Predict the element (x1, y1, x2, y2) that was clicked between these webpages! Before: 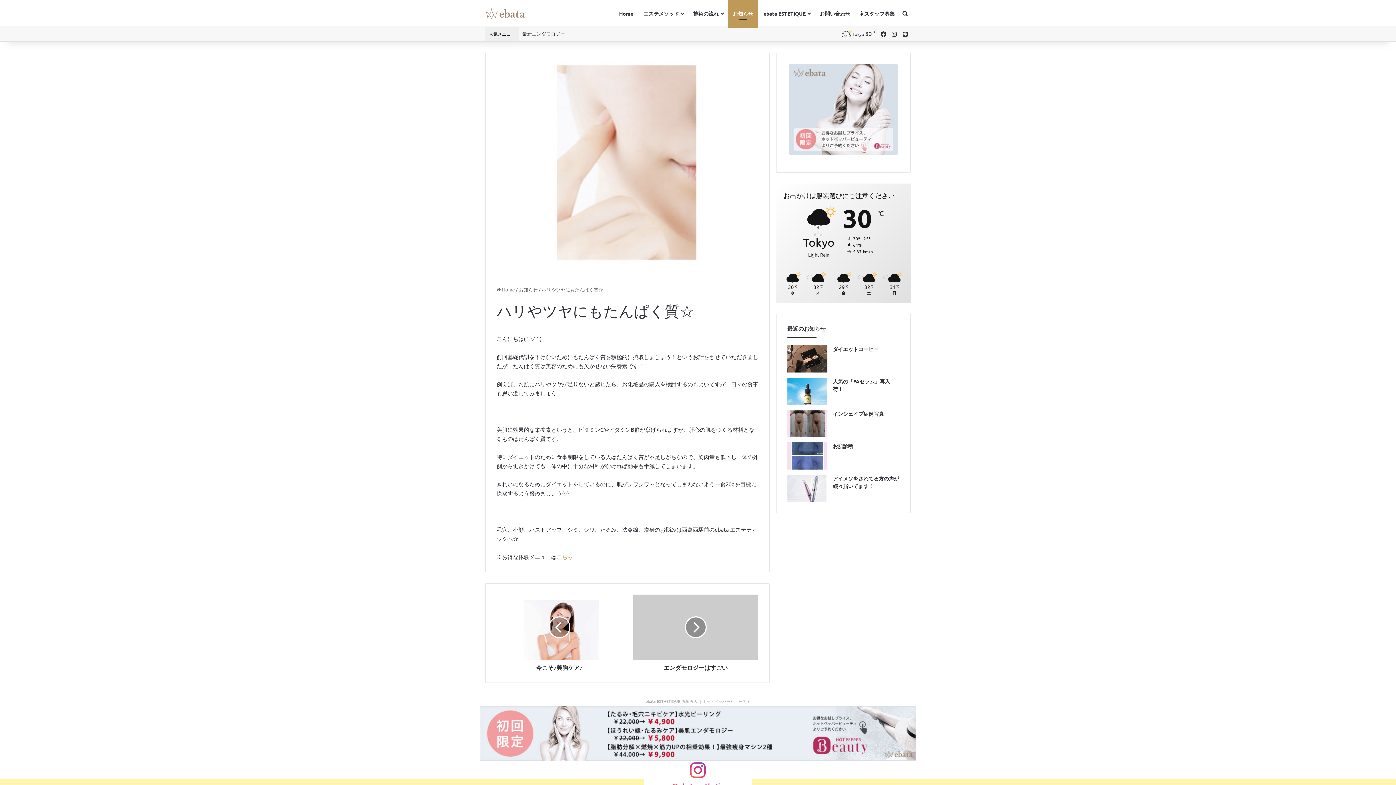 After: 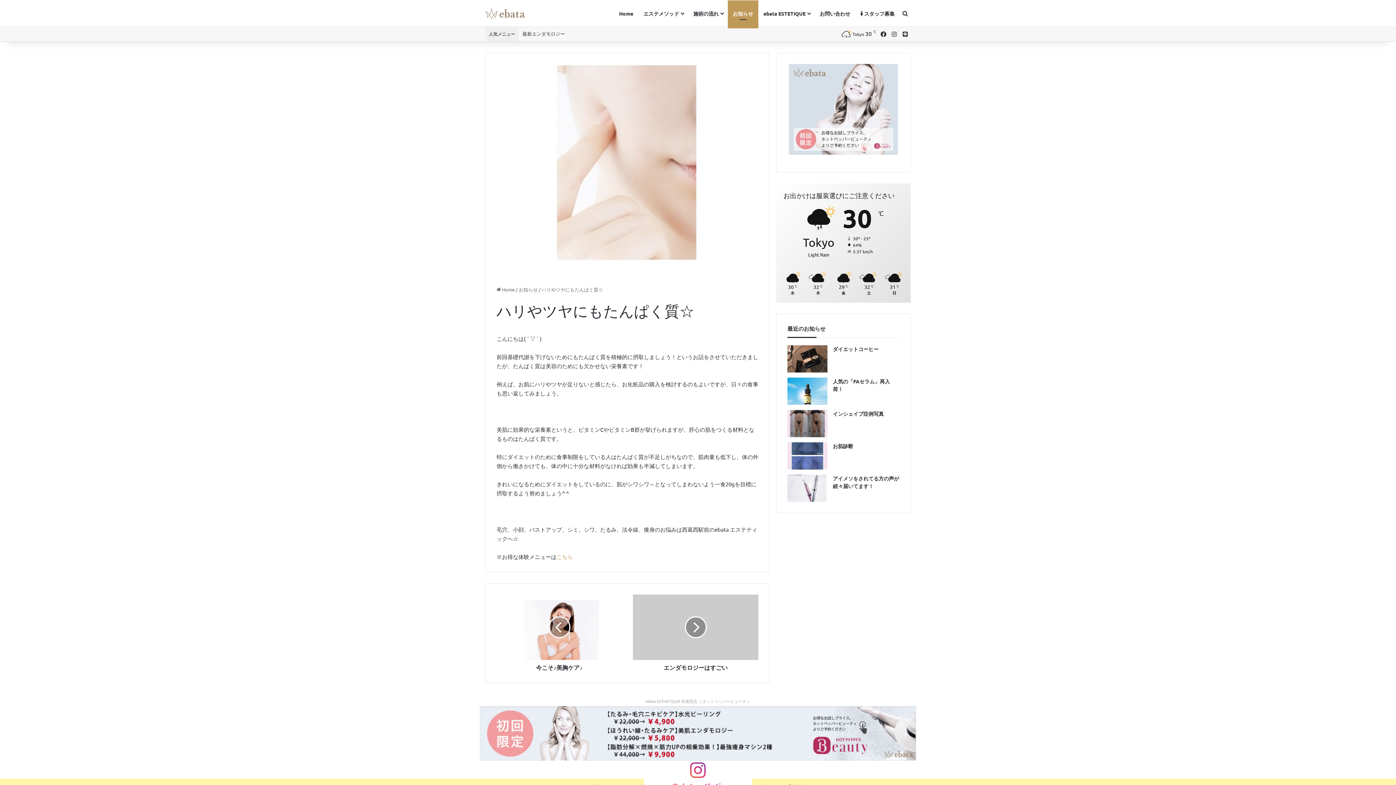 Action: bbox: (689, 769, 707, 778)